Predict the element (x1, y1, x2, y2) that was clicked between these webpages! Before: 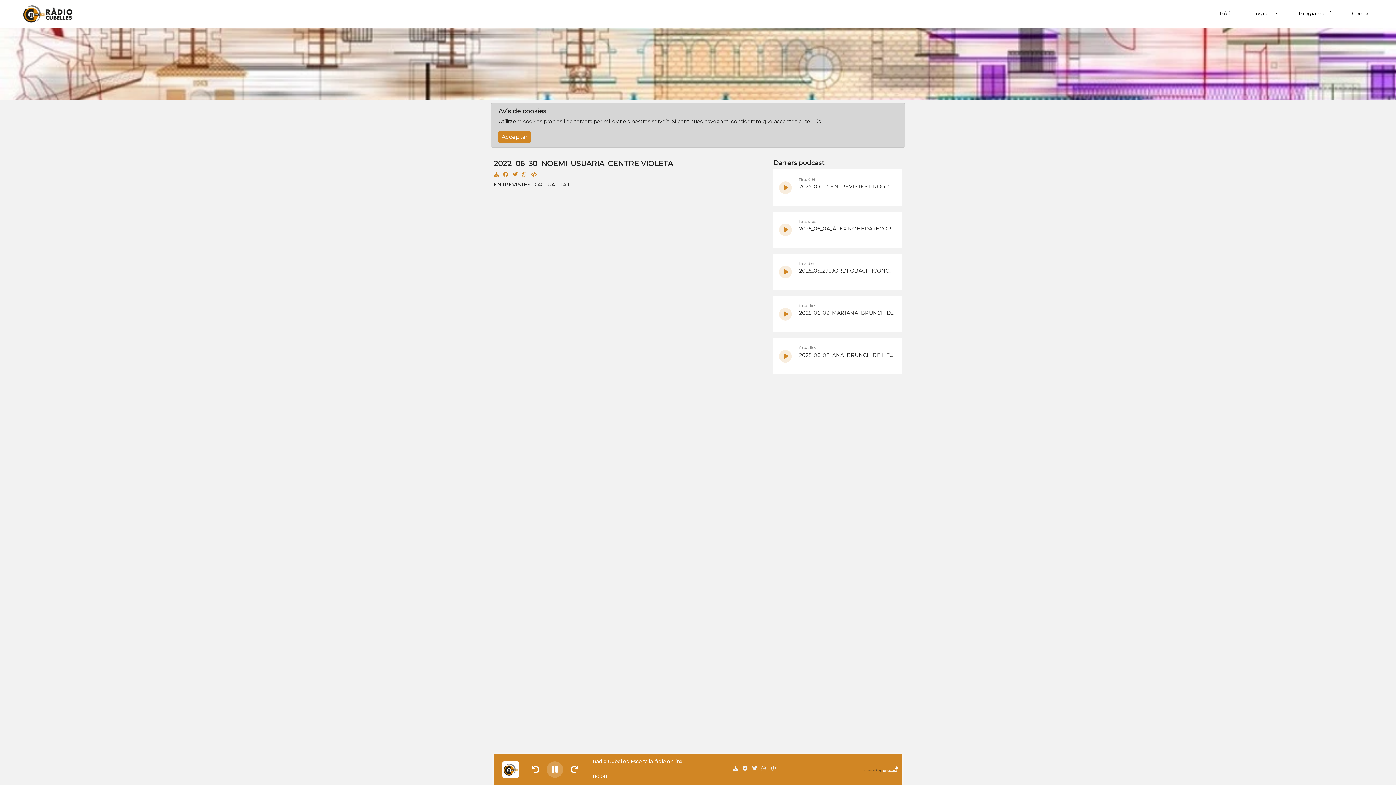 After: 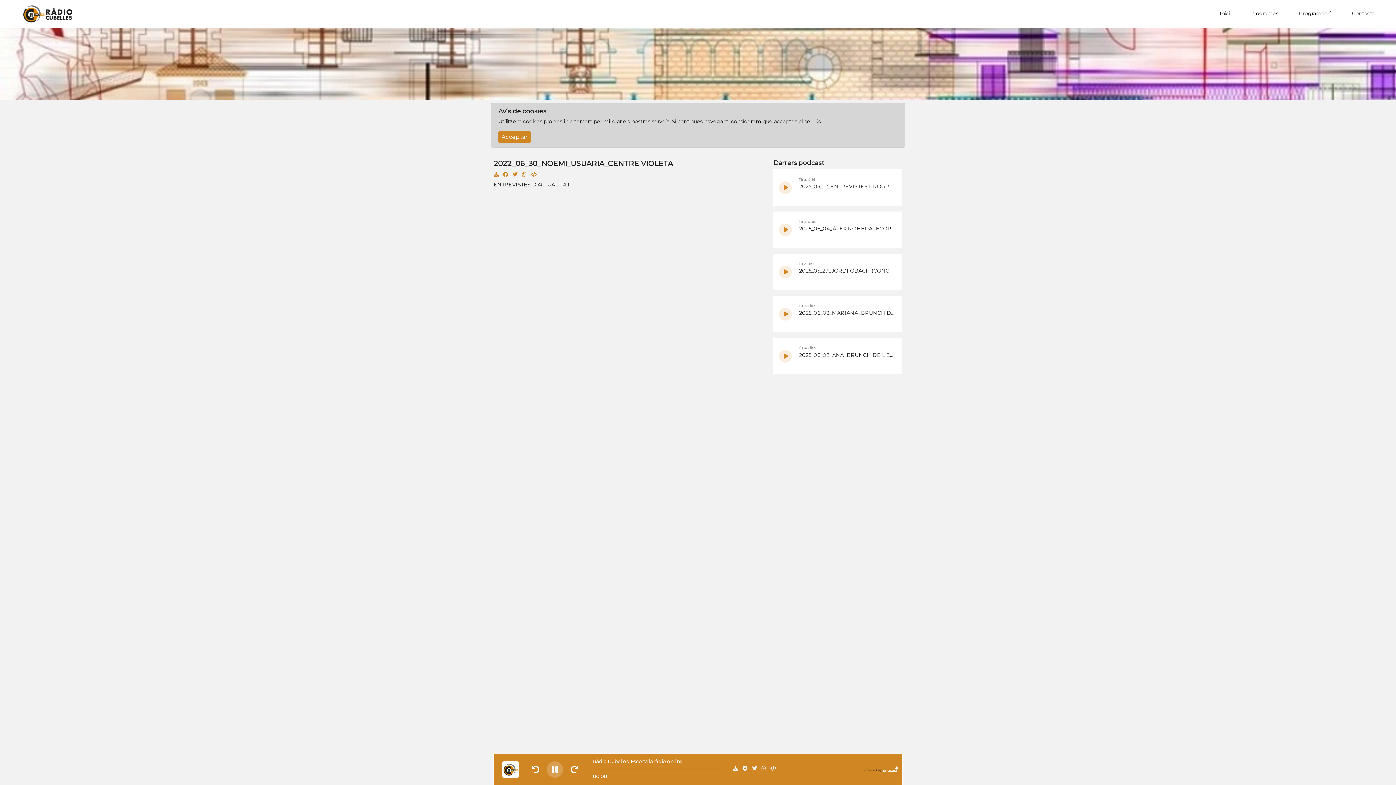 Action: bbox: (742, 765, 749, 771) label:  